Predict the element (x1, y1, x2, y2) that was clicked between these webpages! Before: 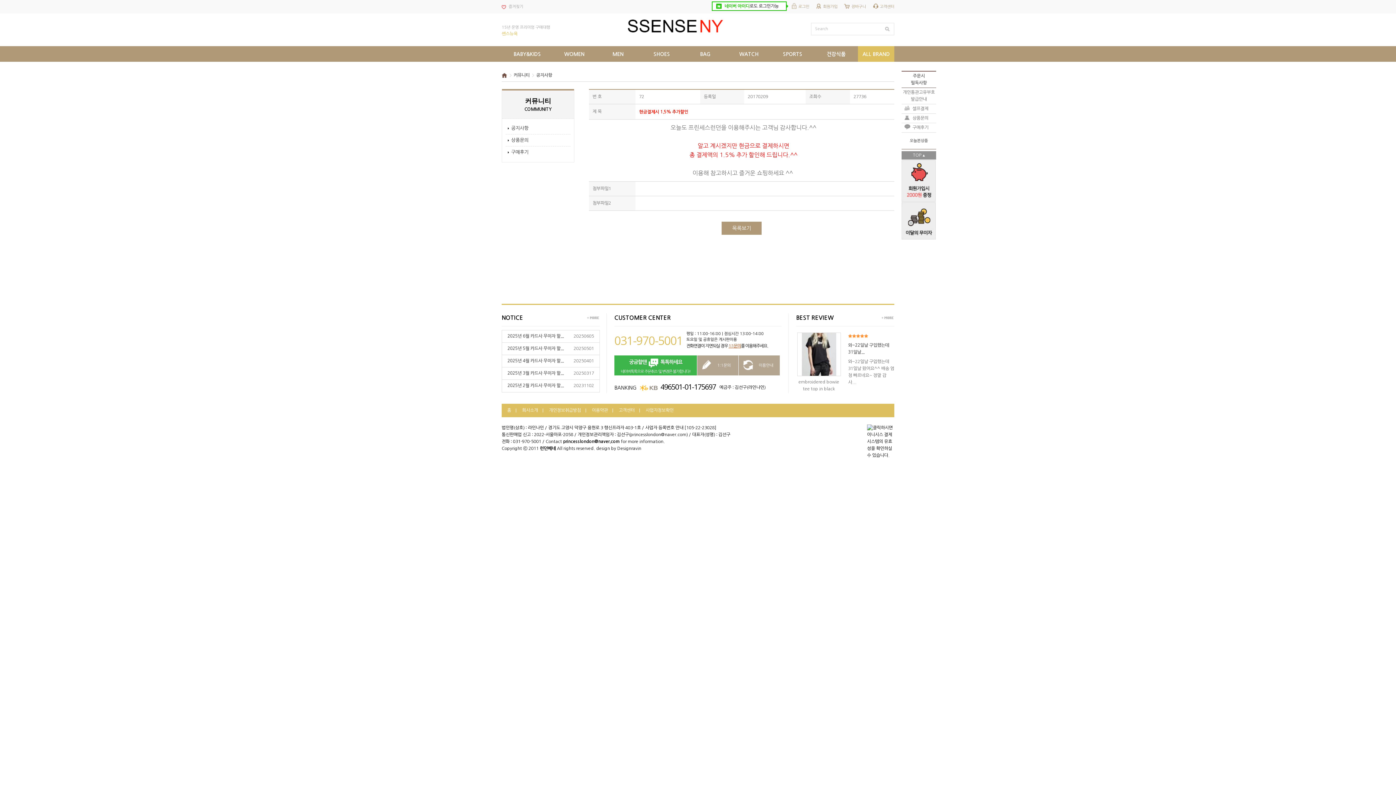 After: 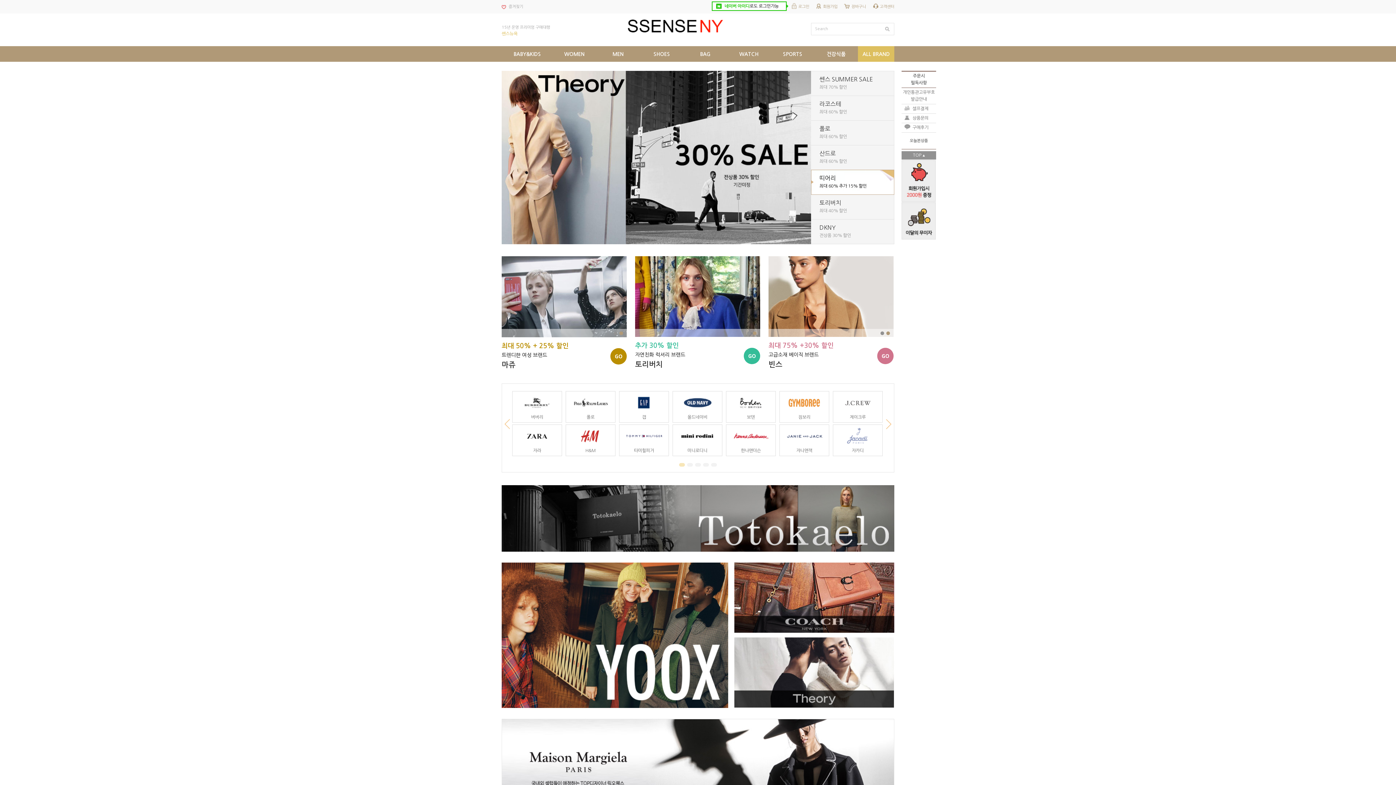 Action: bbox: (620, 23, 730, 28)